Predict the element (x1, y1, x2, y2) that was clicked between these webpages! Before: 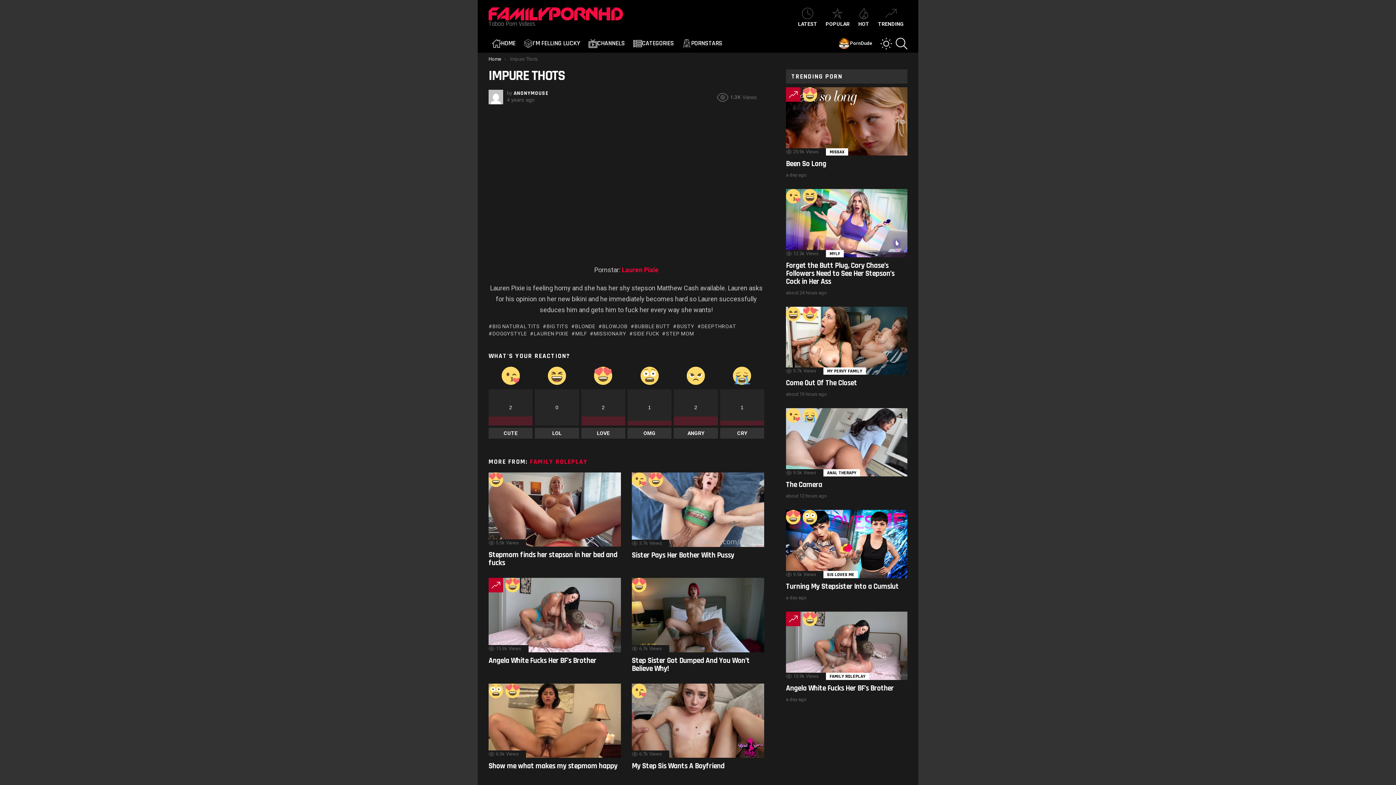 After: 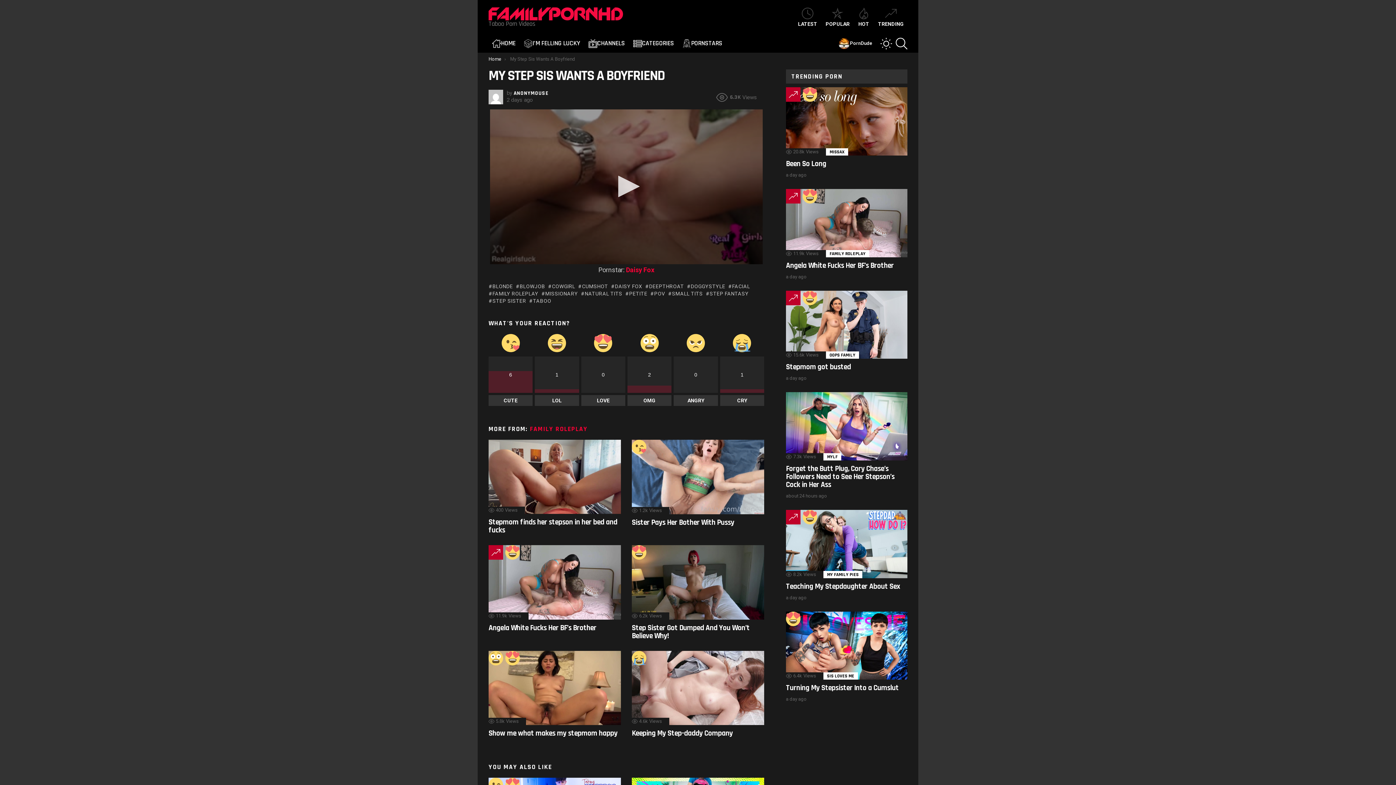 Action: bbox: (632, 683, 764, 758)